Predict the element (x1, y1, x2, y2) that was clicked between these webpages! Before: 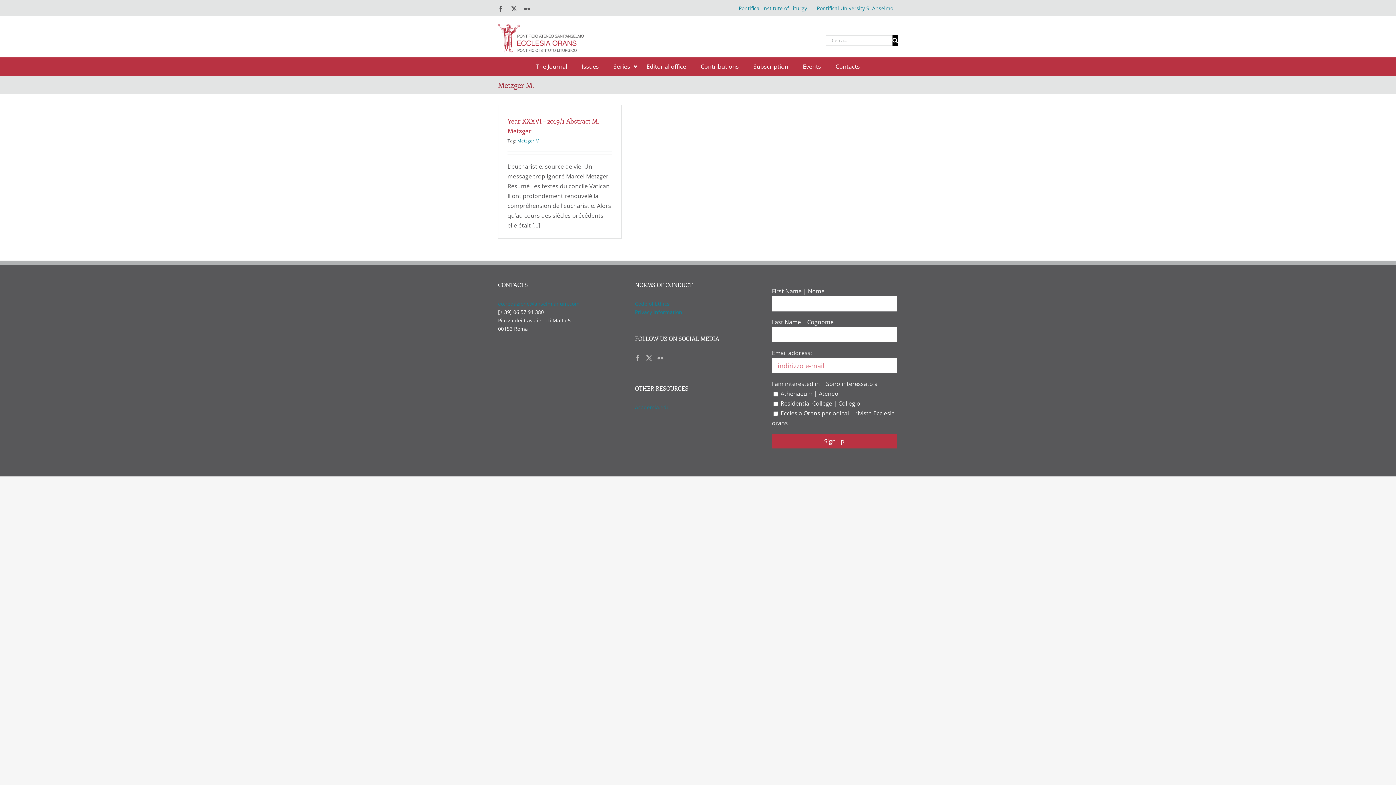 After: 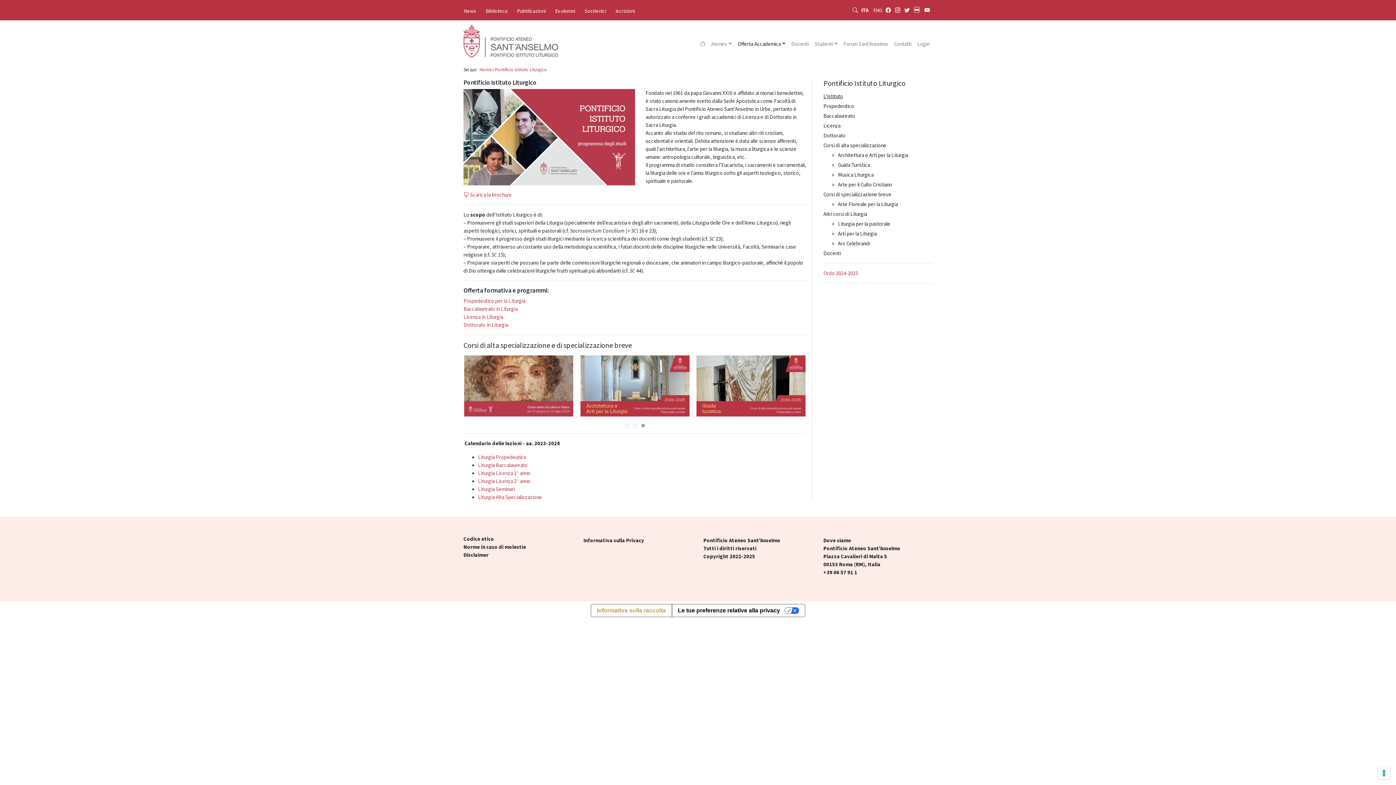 Action: bbox: (734, 0, 812, 16) label: Pontifical Institute of Liturgy